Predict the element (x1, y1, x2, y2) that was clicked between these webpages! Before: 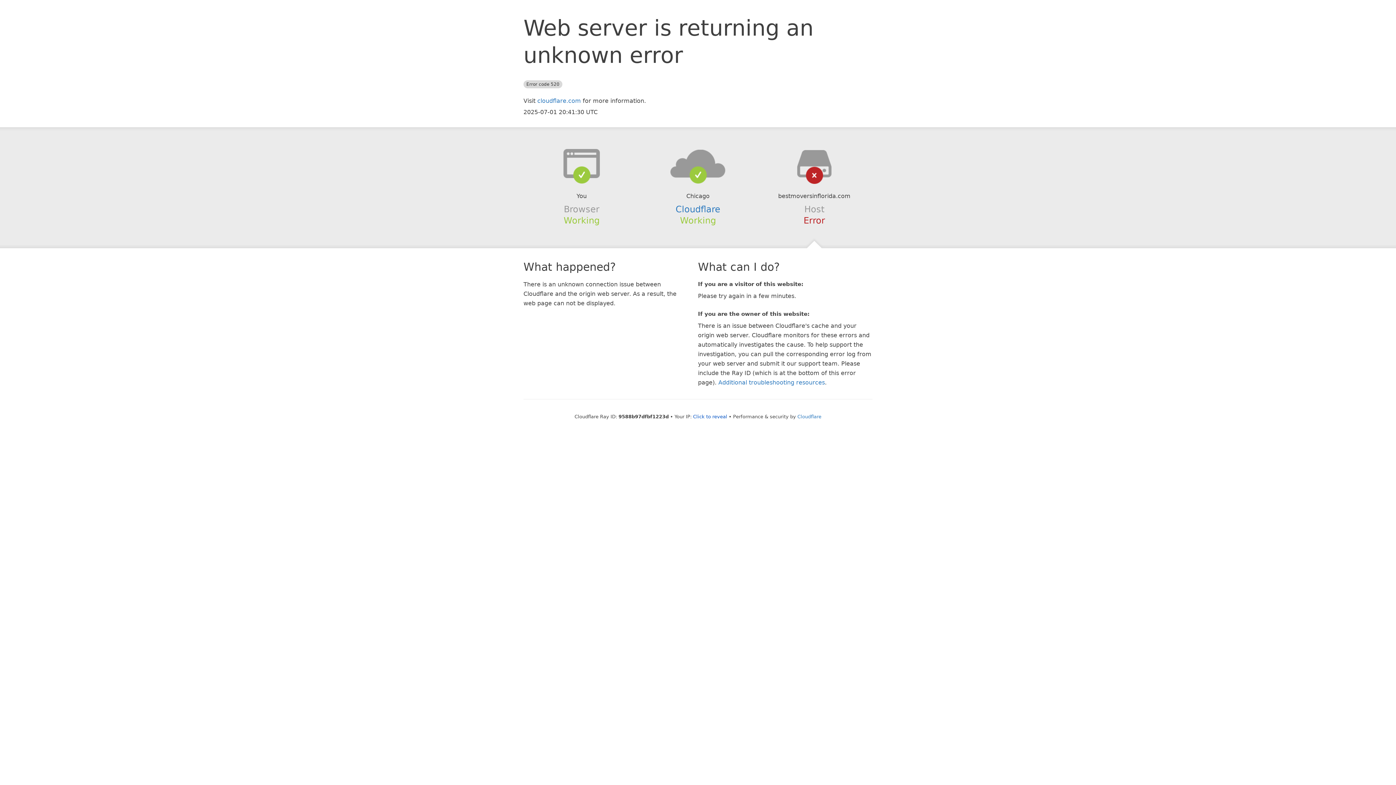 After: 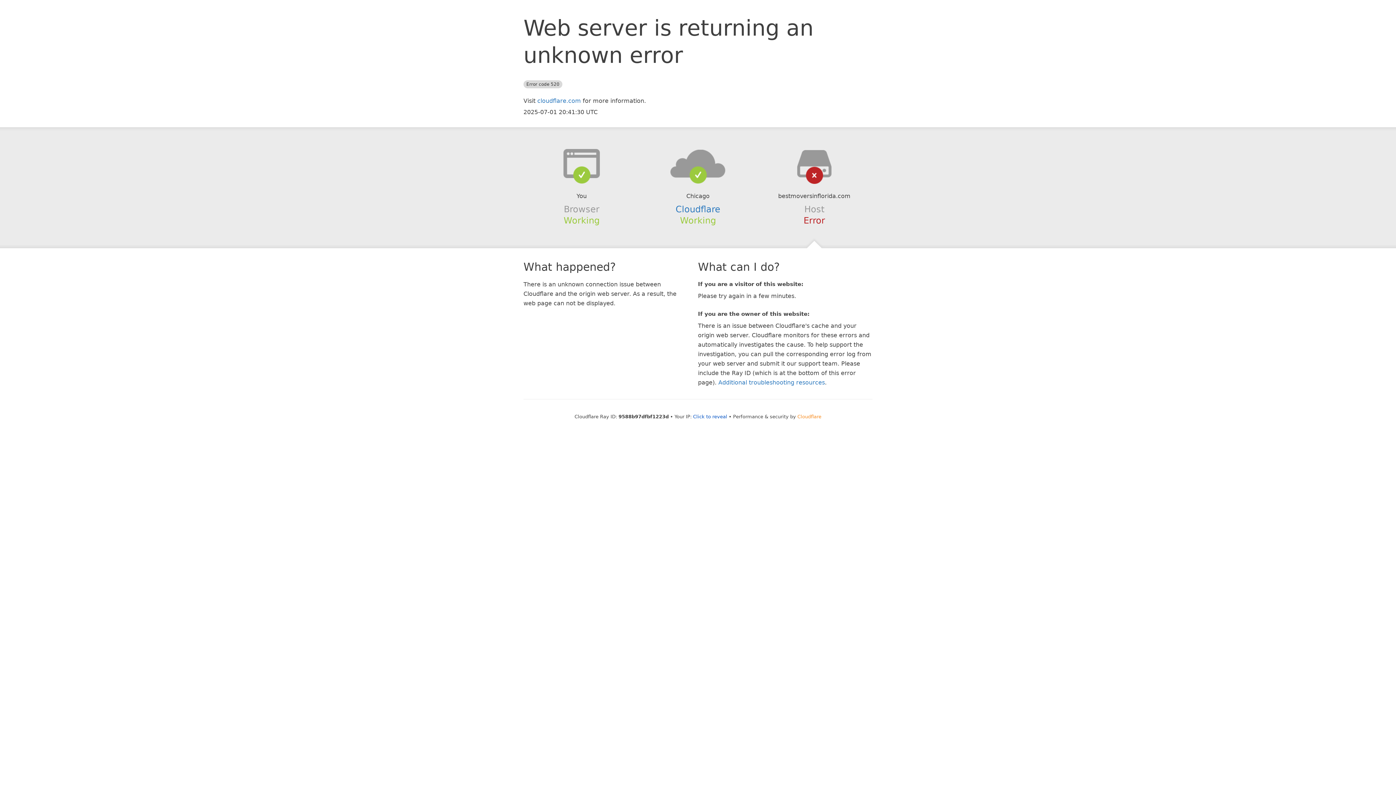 Action: bbox: (797, 414, 821, 419) label: Cloudflare